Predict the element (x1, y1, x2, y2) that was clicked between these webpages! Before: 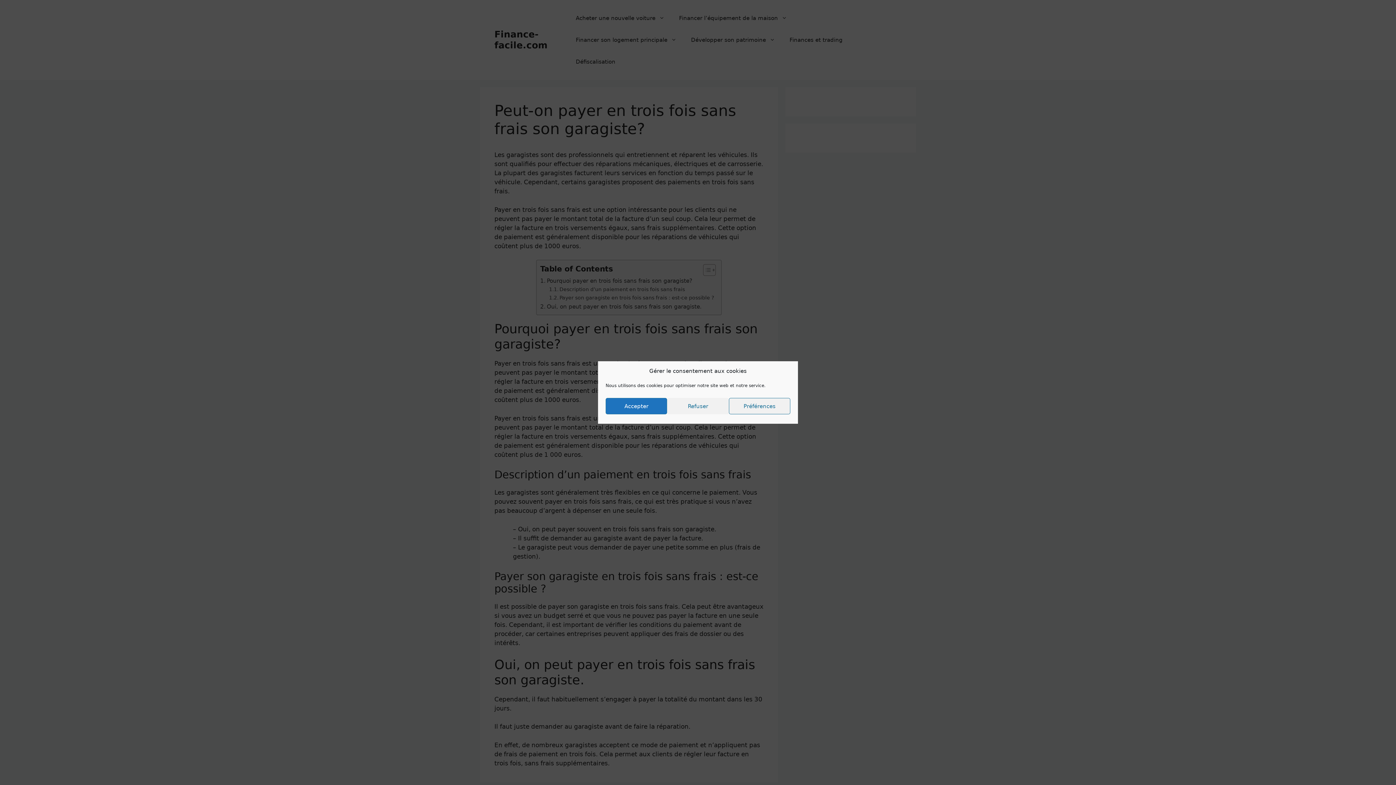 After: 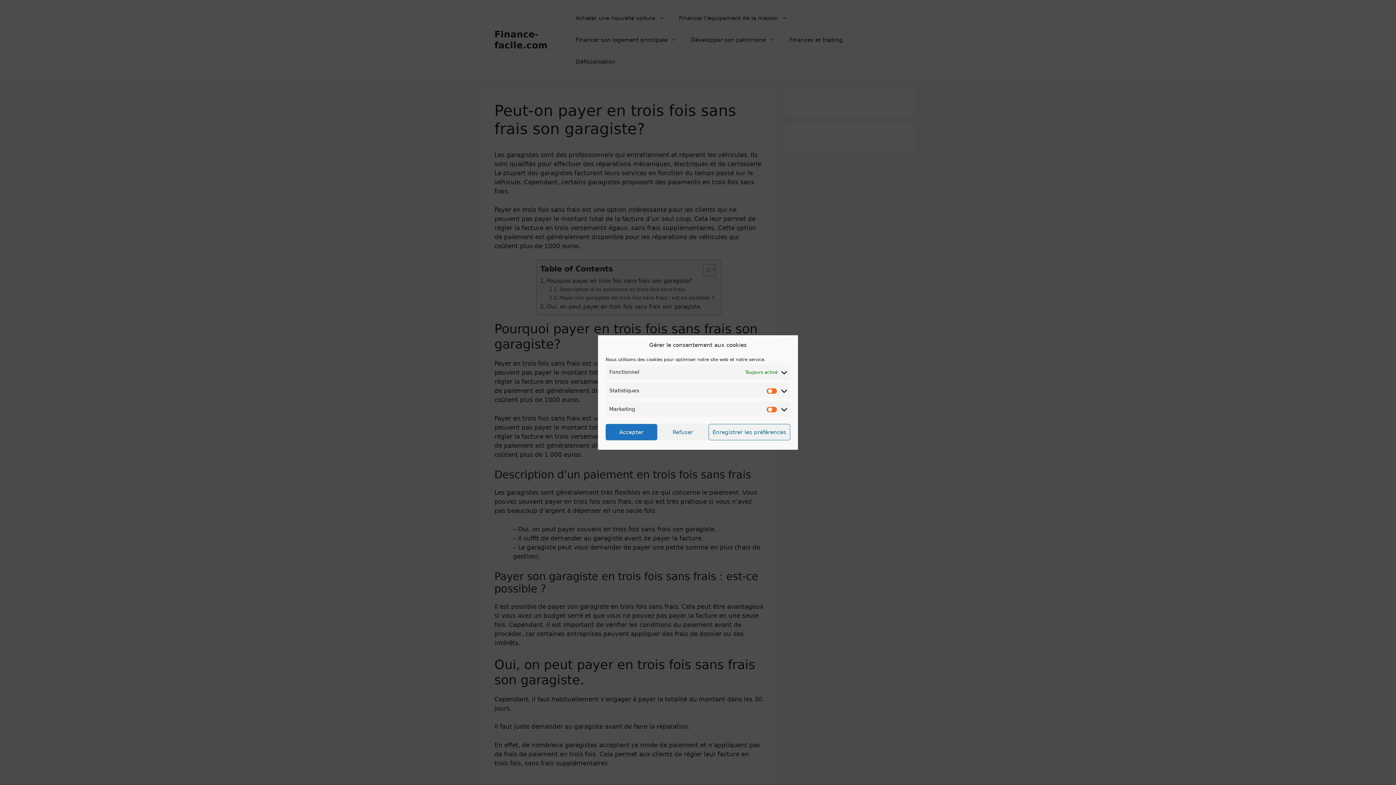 Action: bbox: (728, 398, 790, 414) label: Préférences